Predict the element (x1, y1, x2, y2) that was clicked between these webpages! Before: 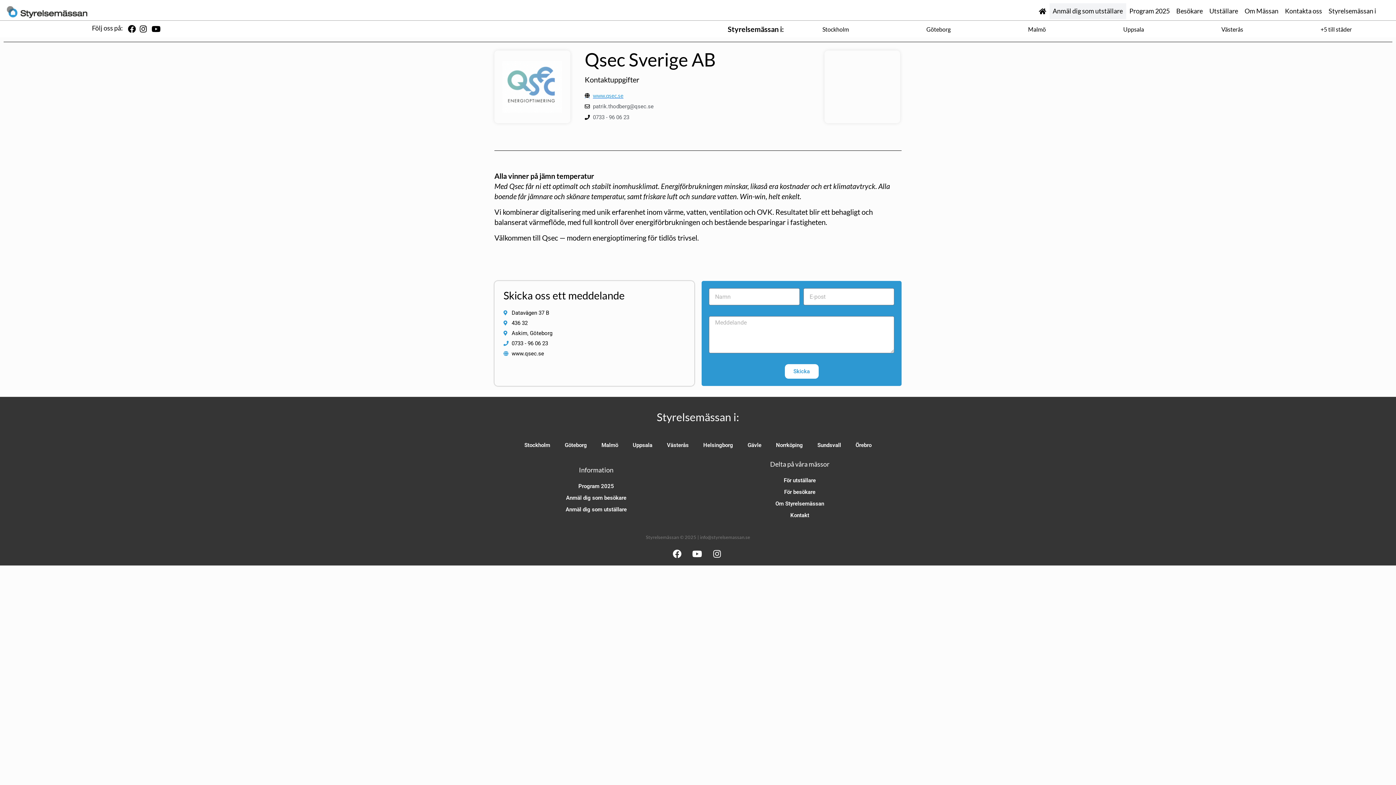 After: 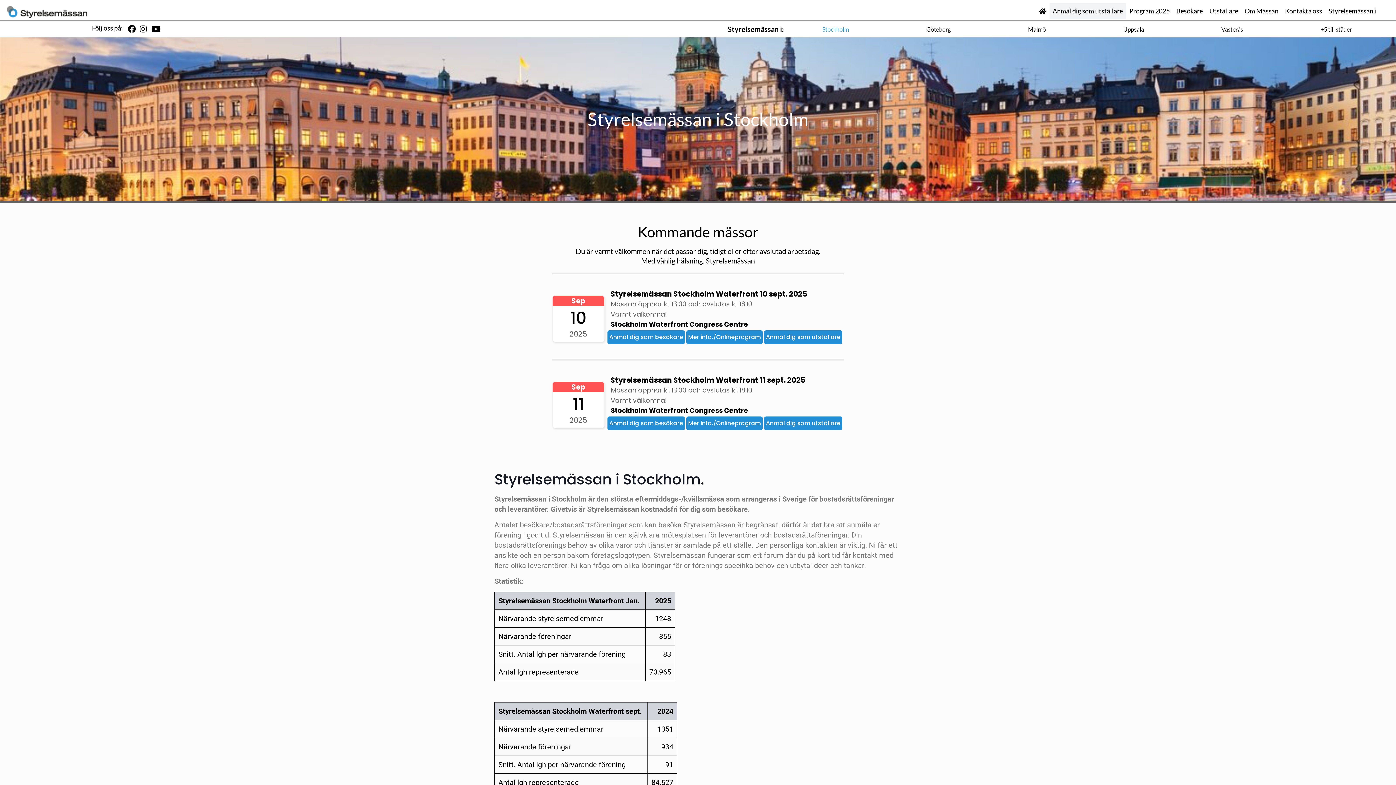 Action: bbox: (517, 437, 557, 453) label: Stockholm